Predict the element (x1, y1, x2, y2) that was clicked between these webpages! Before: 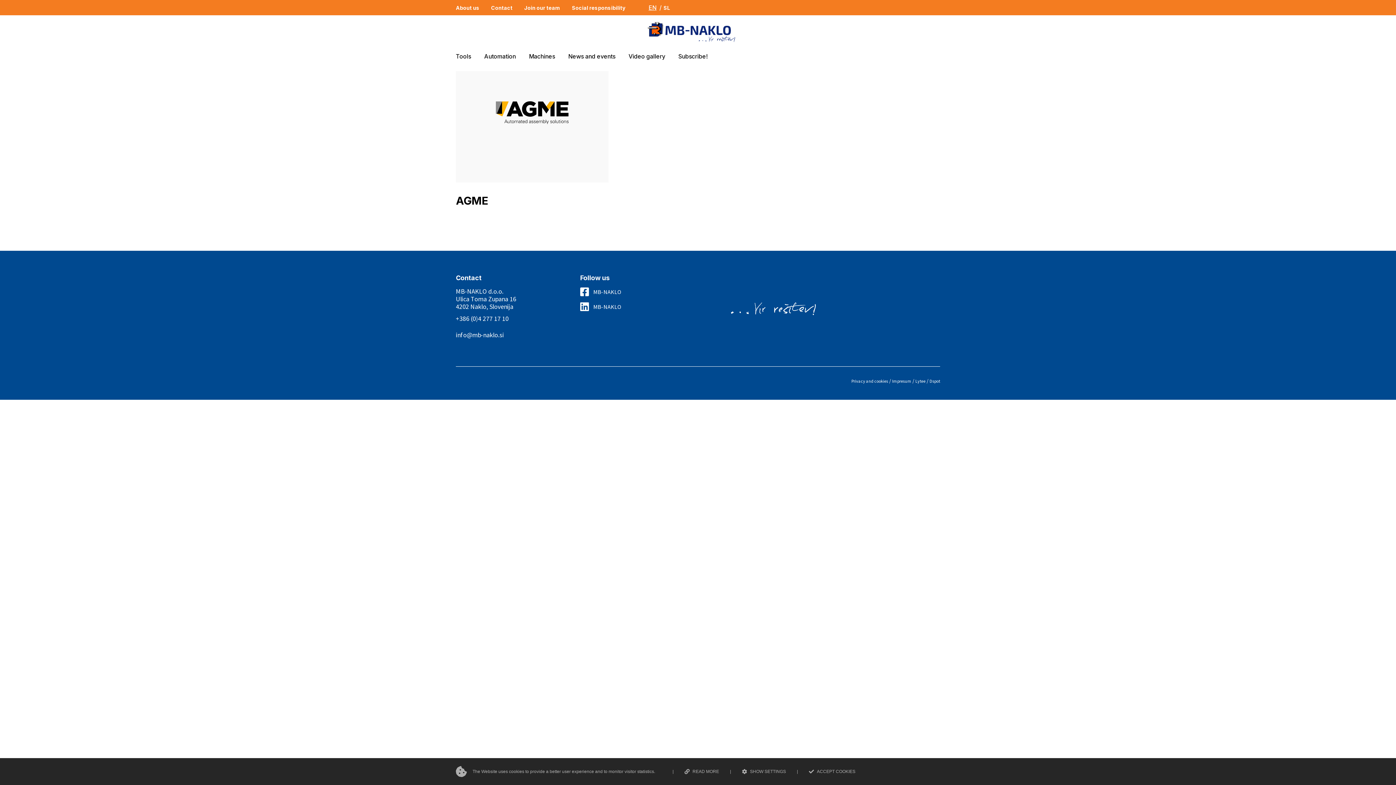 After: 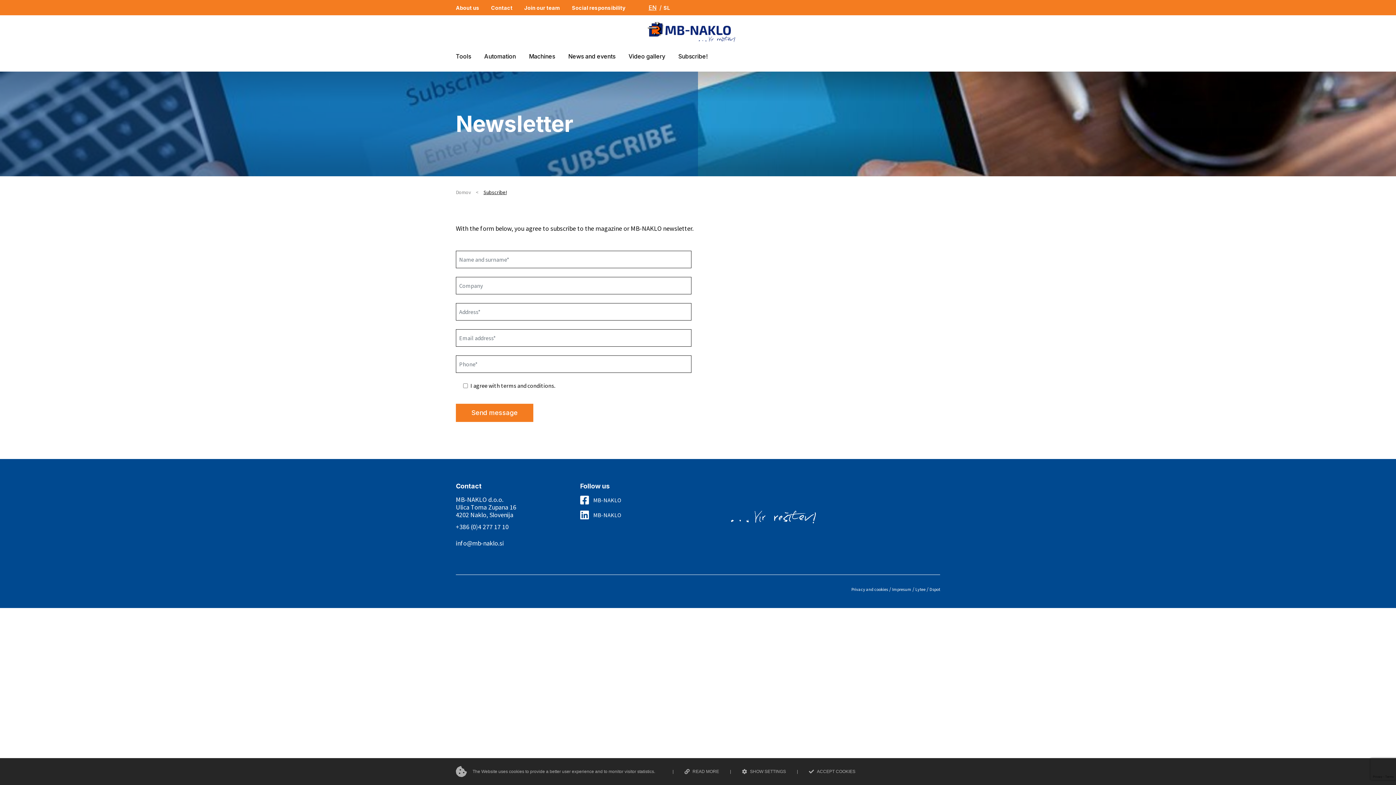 Action: label: Subscribe! bbox: (678, 41, 707, 71)